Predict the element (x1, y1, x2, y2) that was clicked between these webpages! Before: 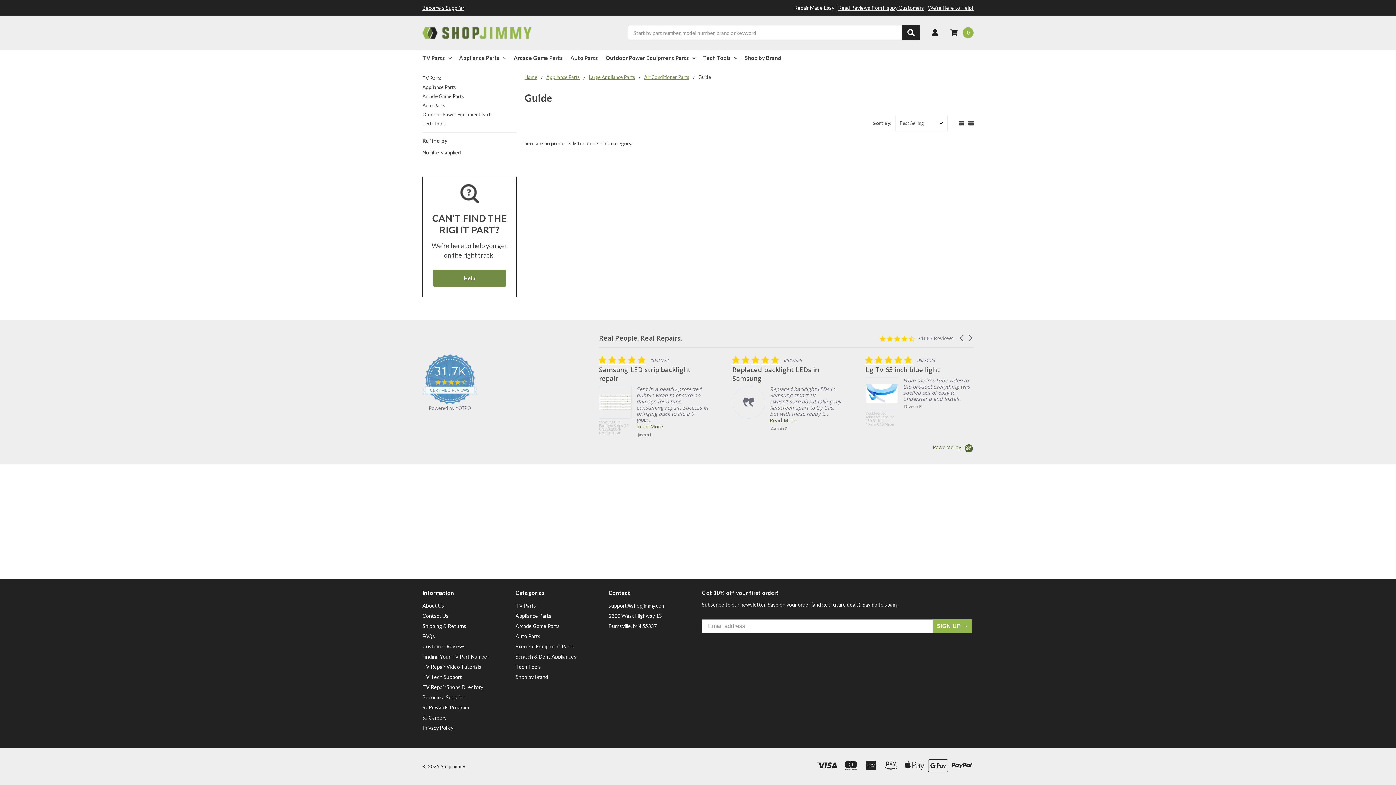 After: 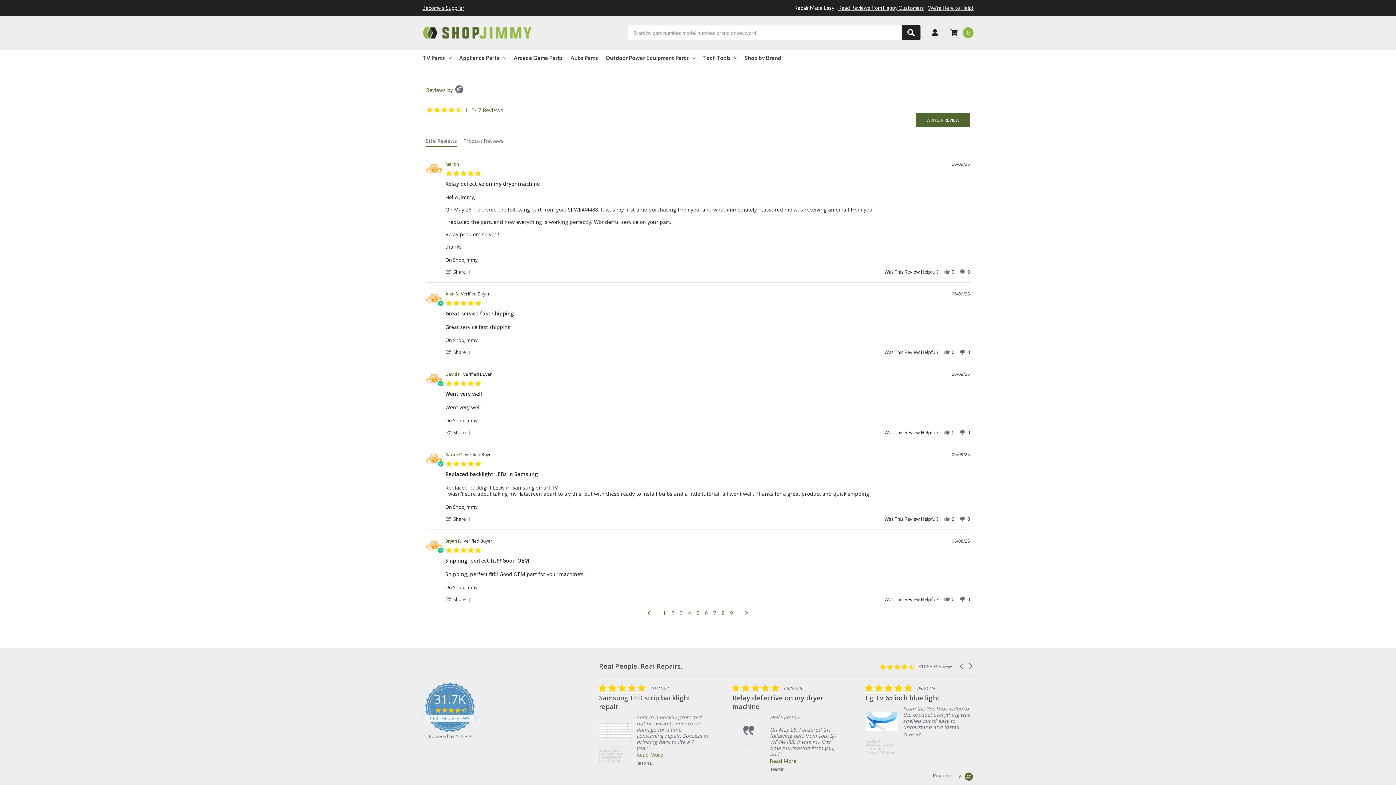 Action: label: Customer Reviews bbox: (422, 643, 465, 649)